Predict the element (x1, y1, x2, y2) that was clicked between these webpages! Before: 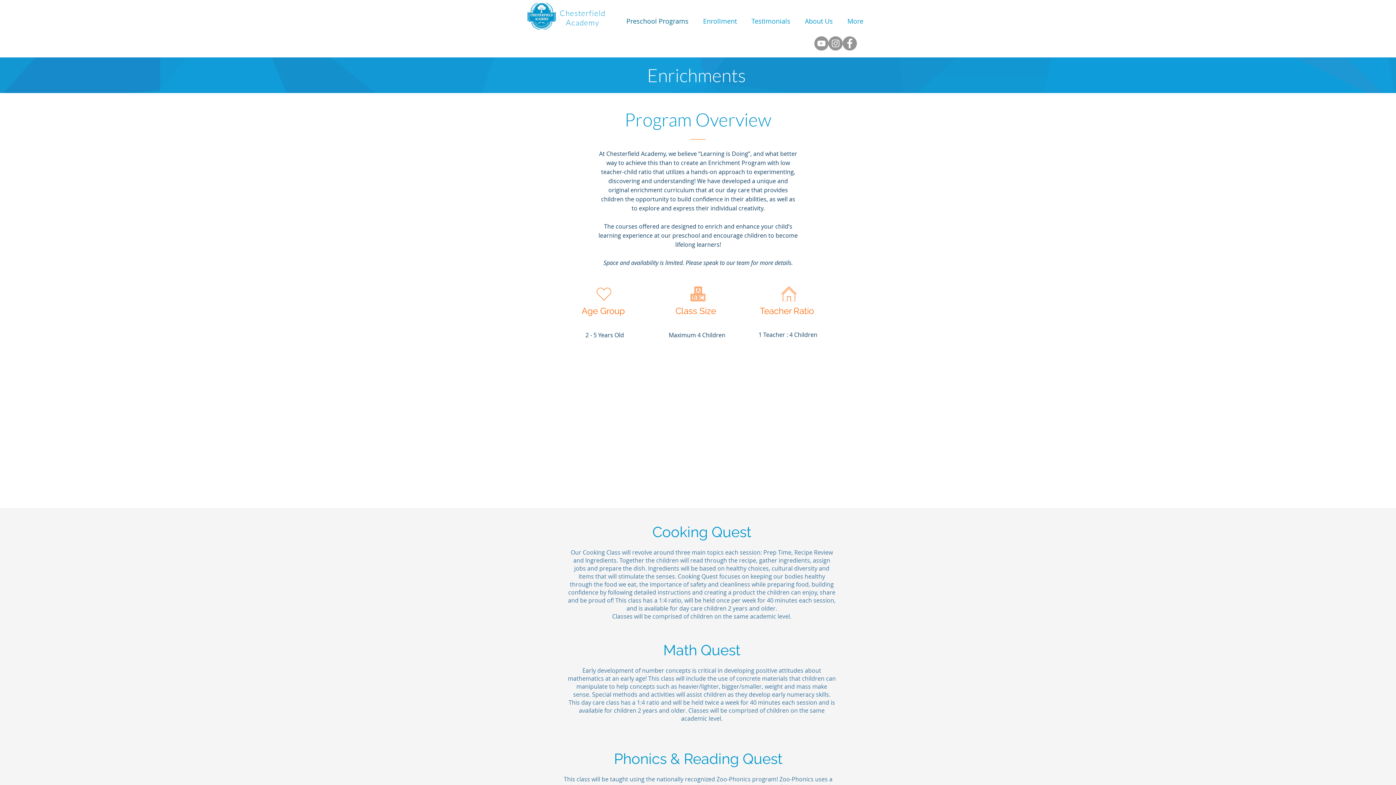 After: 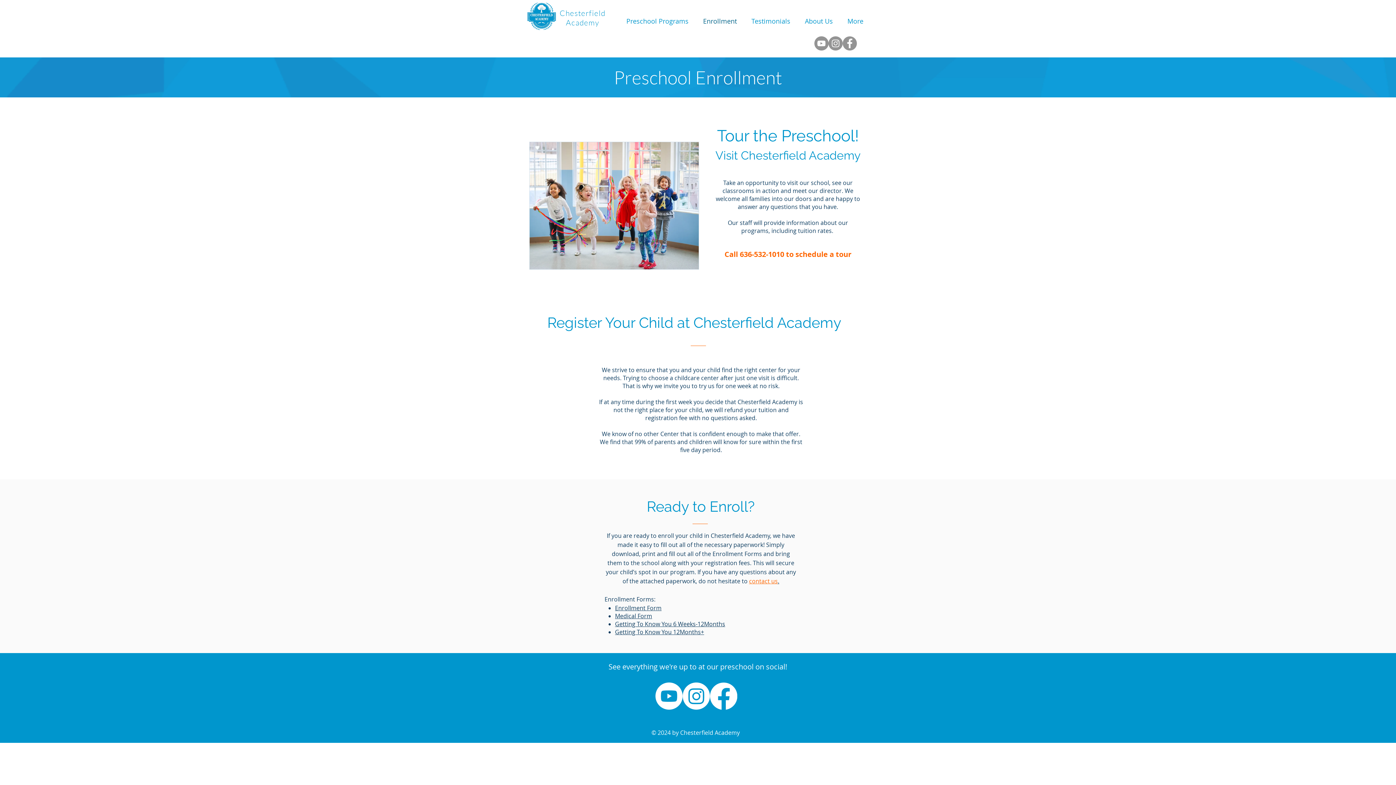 Action: label: Enrollment bbox: (696, 16, 744, 25)